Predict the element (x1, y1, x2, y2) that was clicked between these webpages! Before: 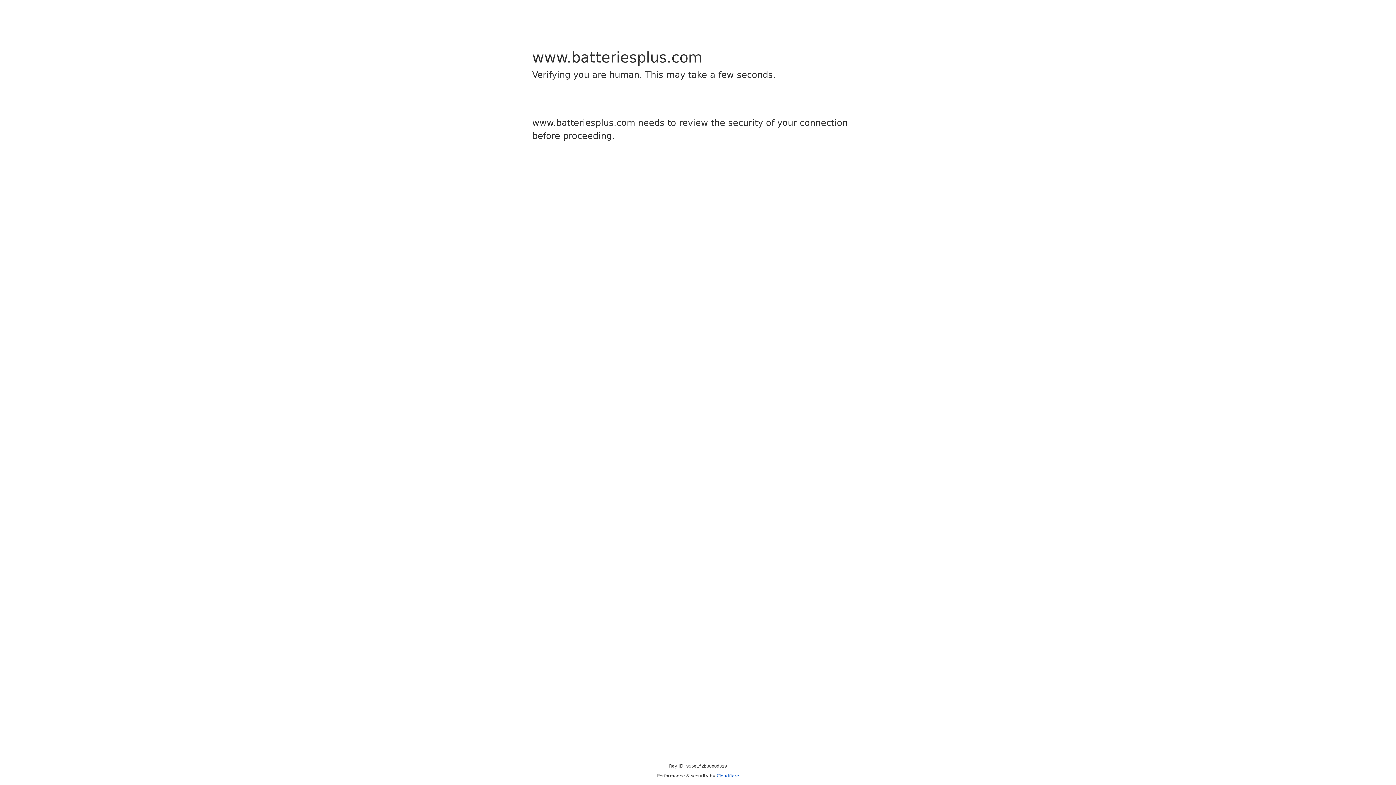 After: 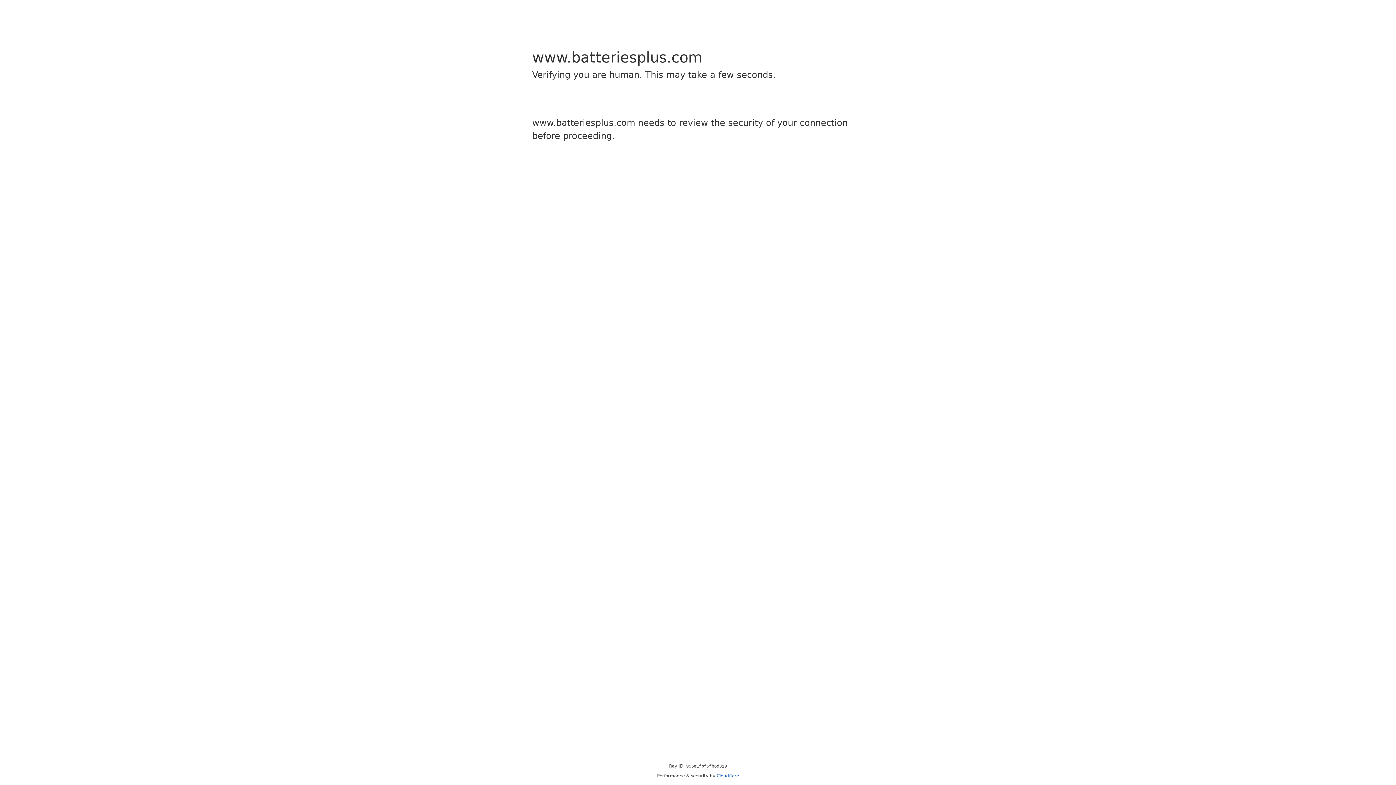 Action: bbox: (716, 773, 739, 778) label: Cloudflare